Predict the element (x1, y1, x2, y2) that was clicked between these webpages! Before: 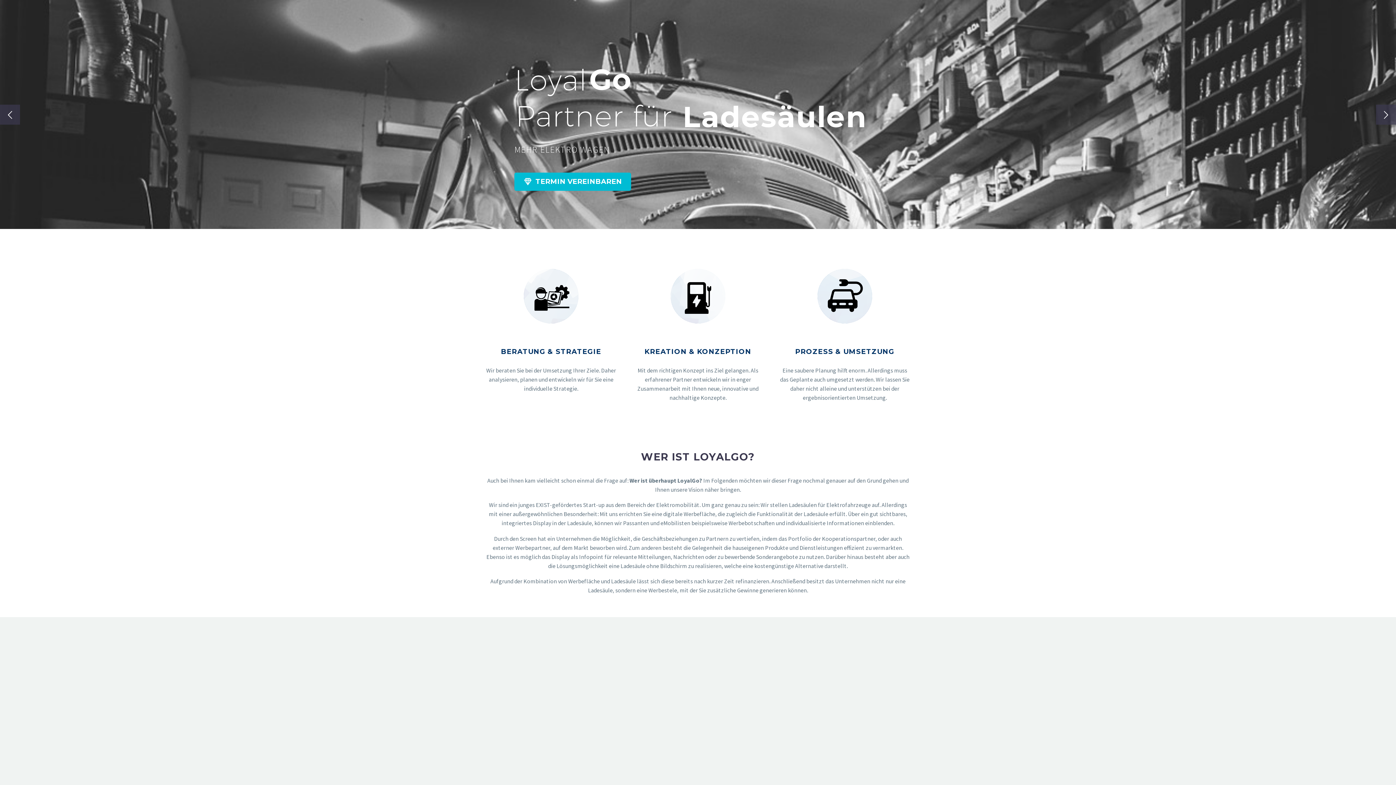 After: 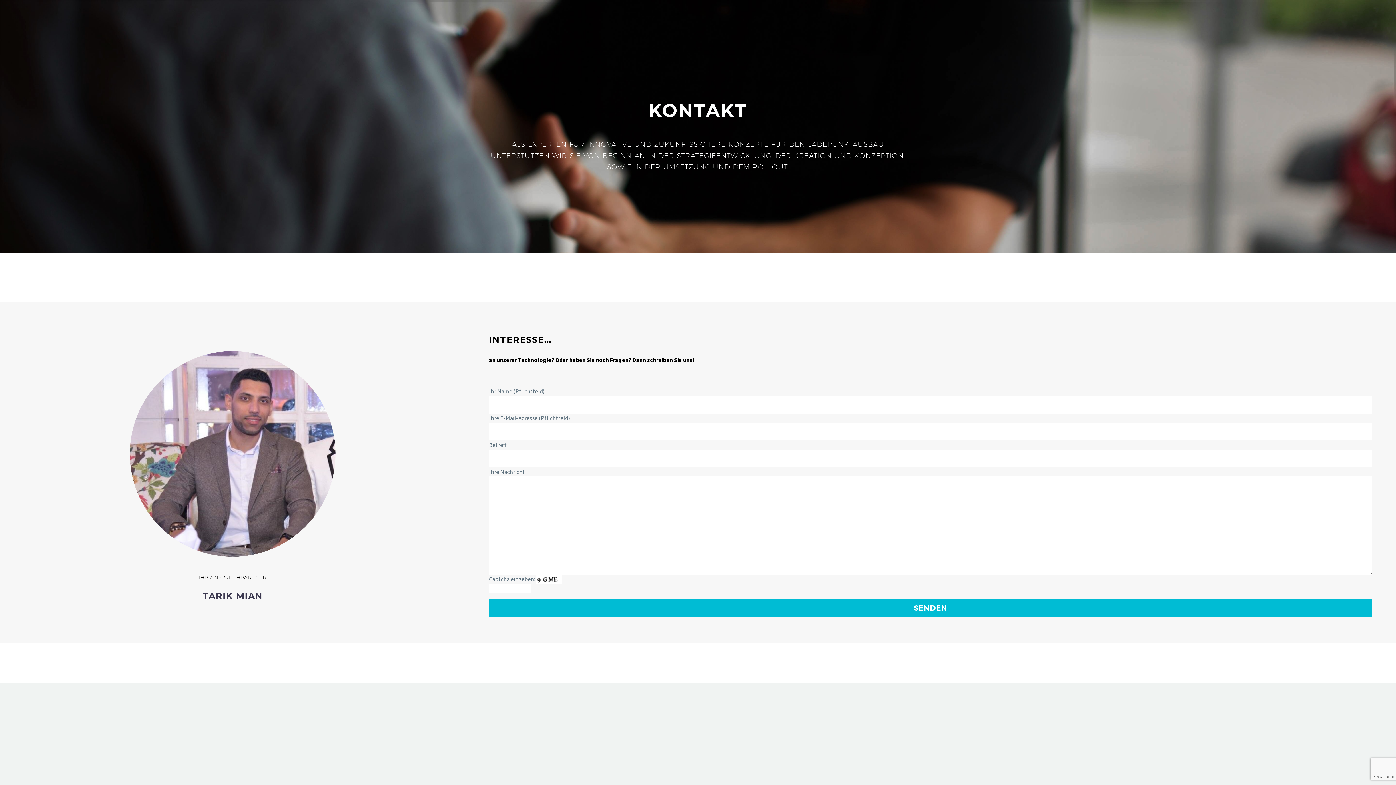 Action: label: TERMIN VEREINBAREN bbox: (514, 172, 631, 190)